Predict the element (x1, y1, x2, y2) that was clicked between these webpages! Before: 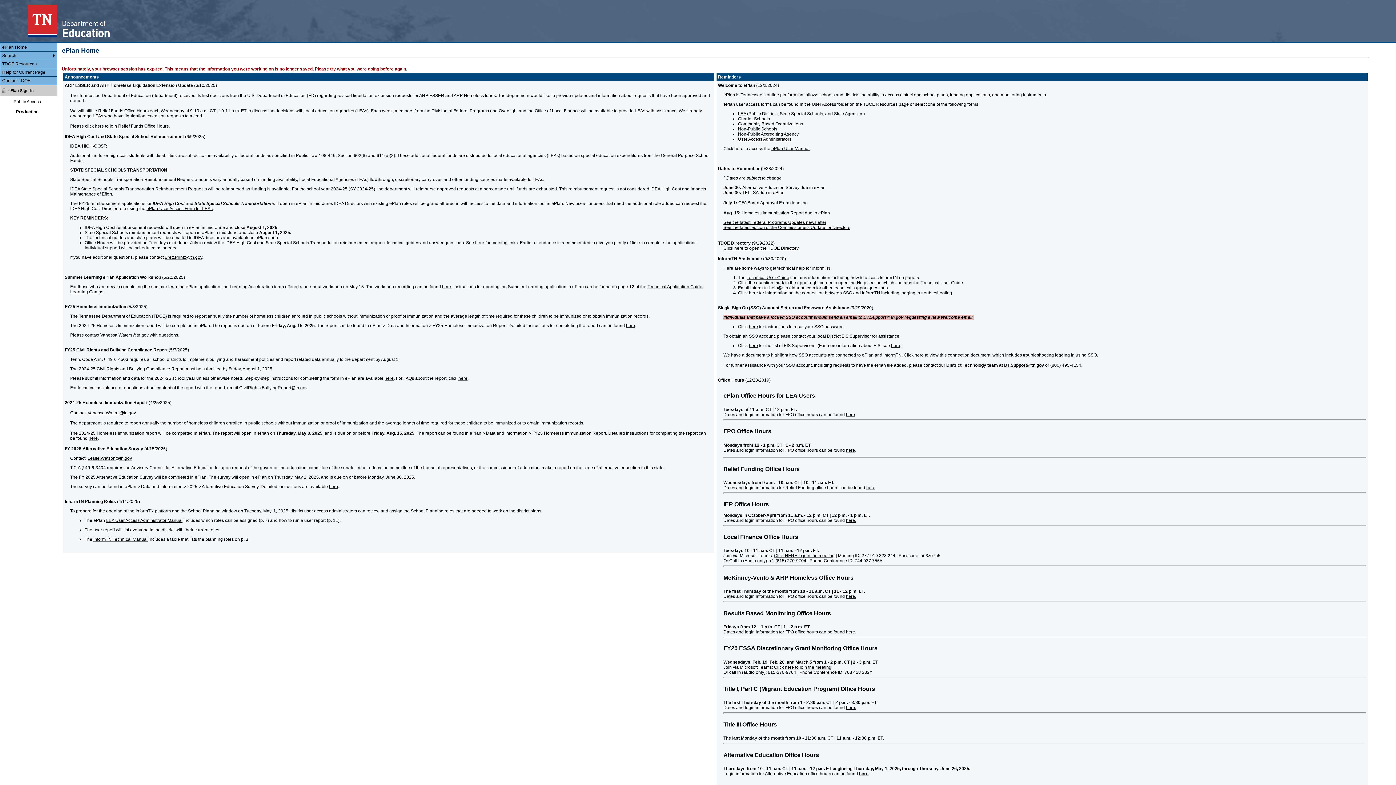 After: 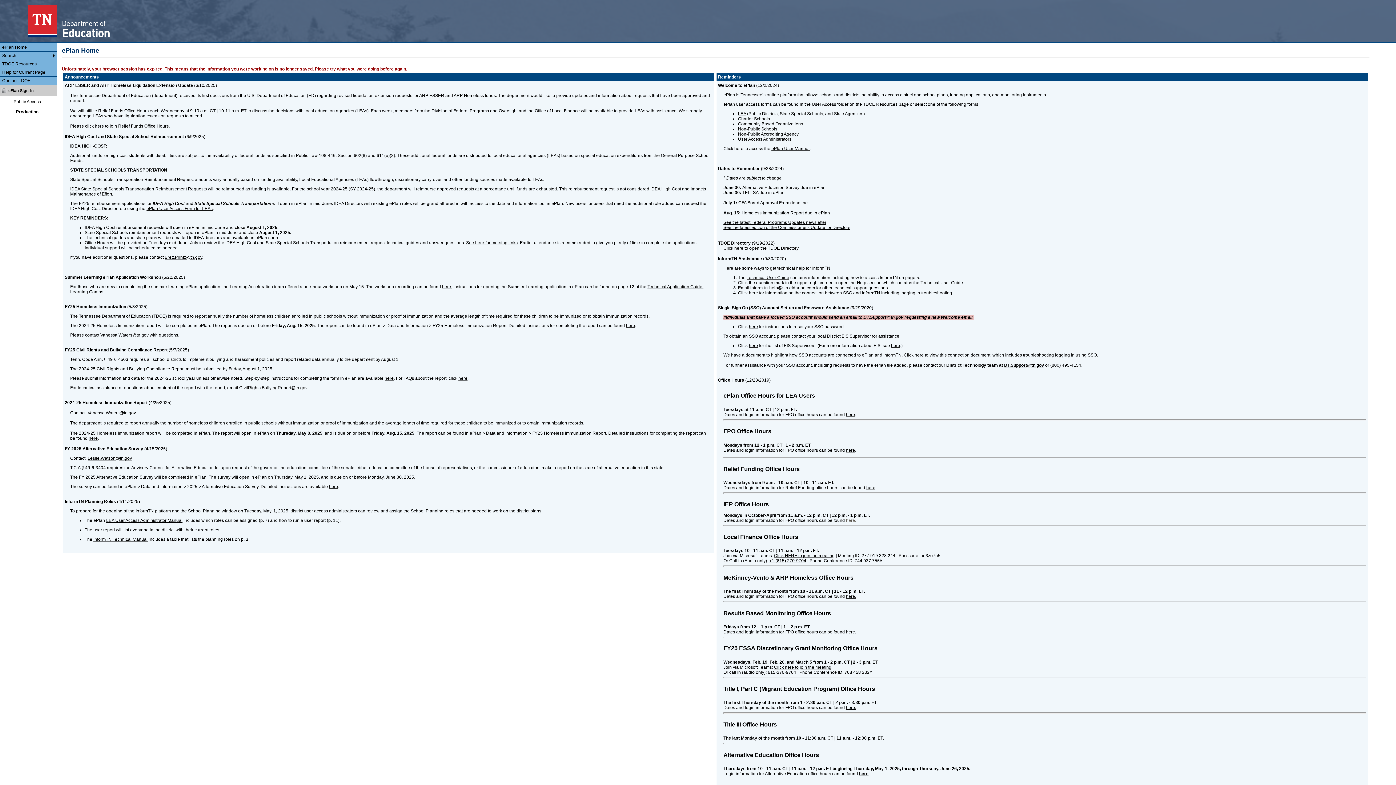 Action: bbox: (846, 518, 856, 523) label: here.